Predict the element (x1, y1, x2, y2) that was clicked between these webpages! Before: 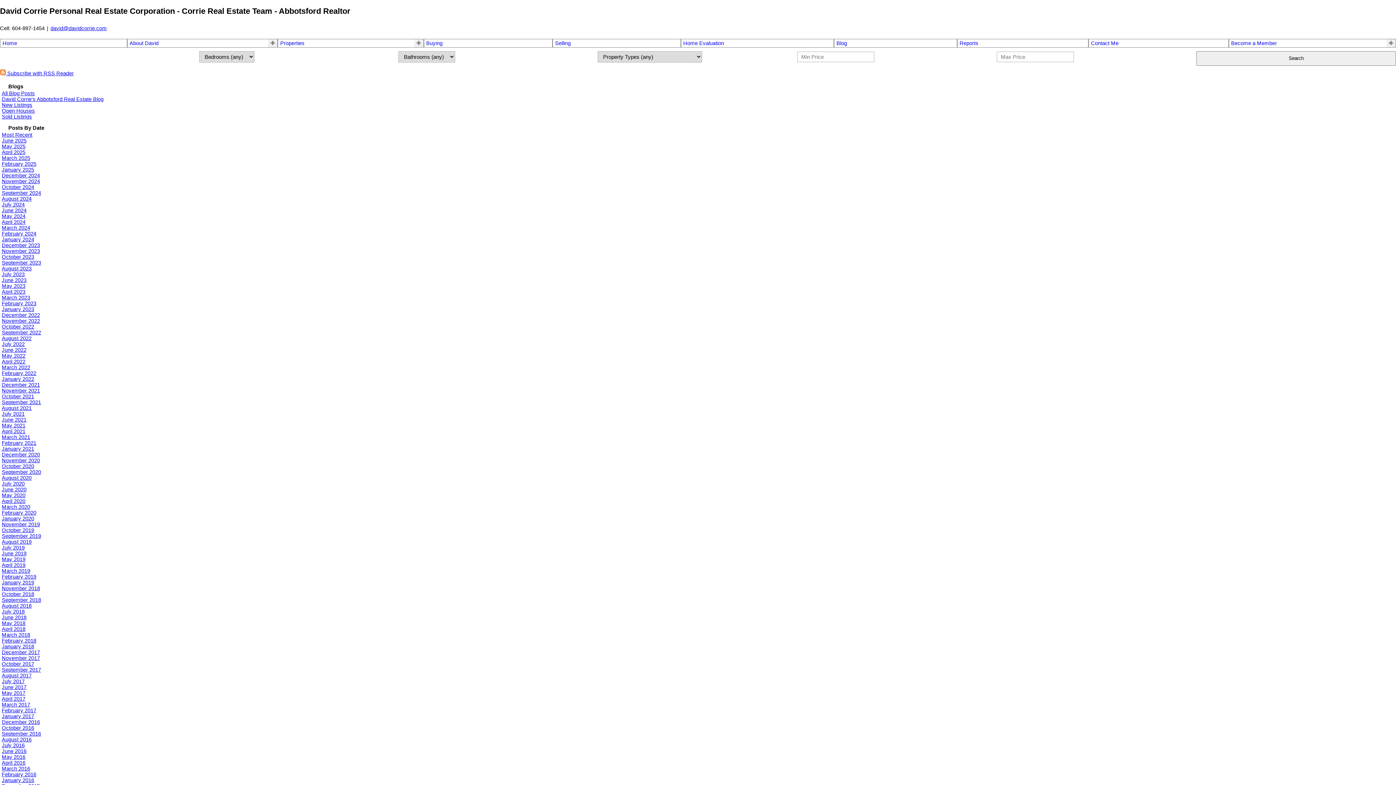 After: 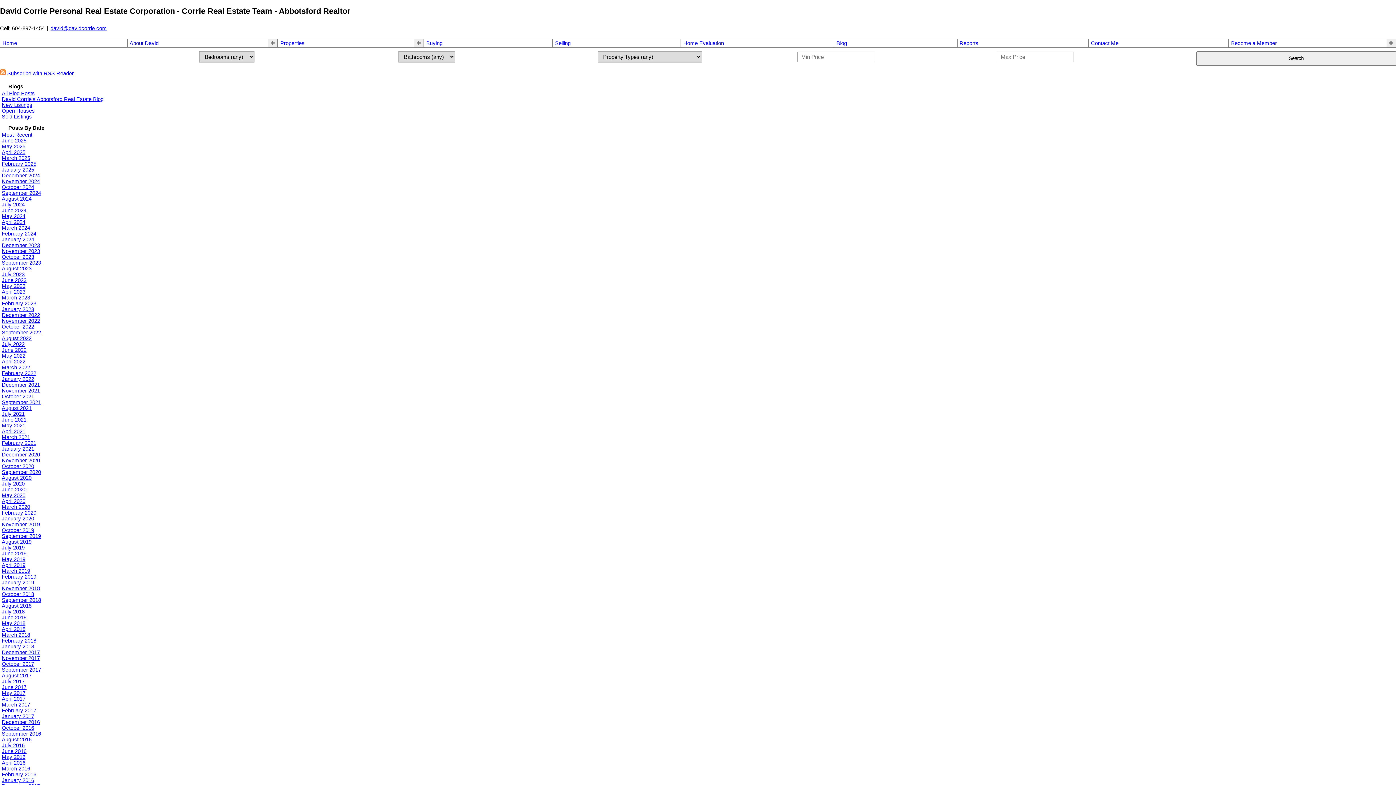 Action: label: June 2023 bbox: (1, 277, 26, 283)